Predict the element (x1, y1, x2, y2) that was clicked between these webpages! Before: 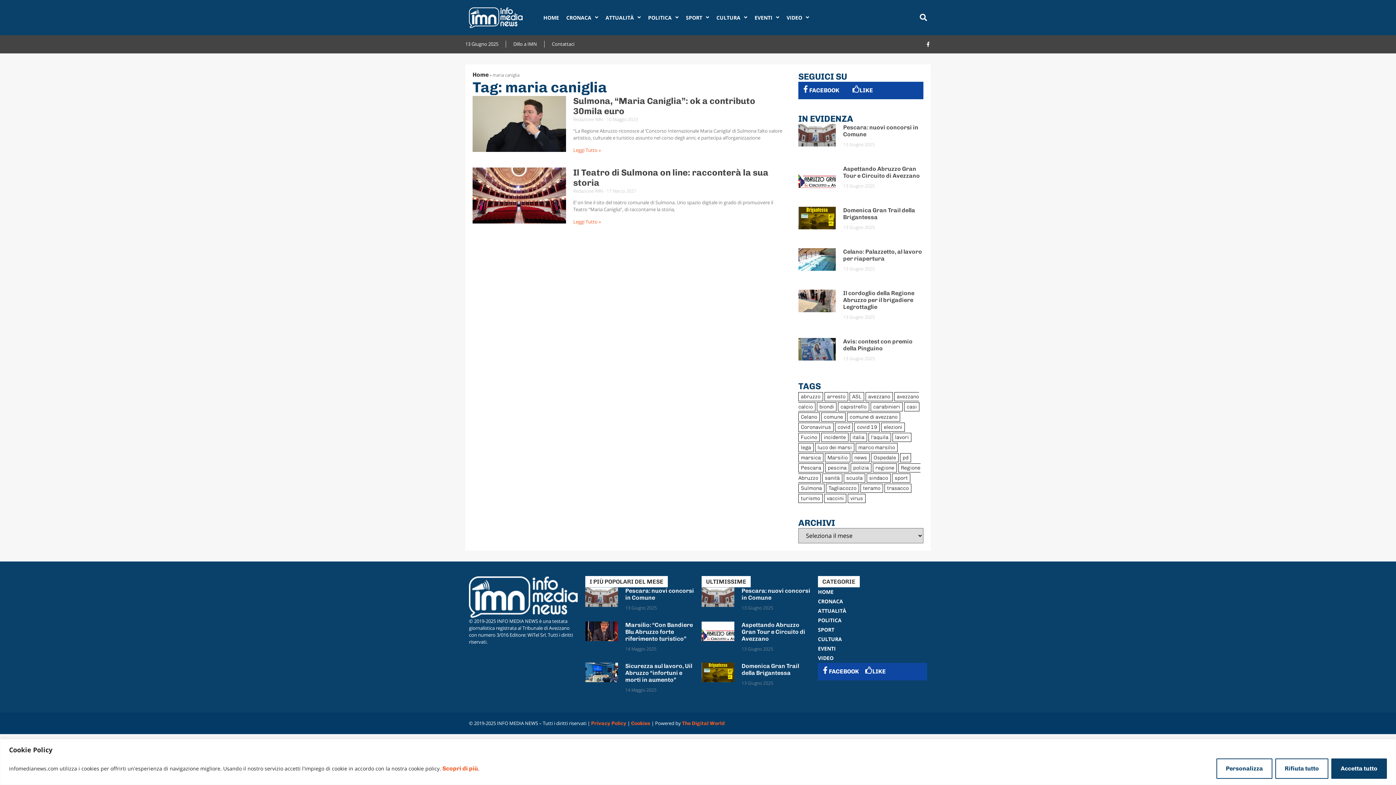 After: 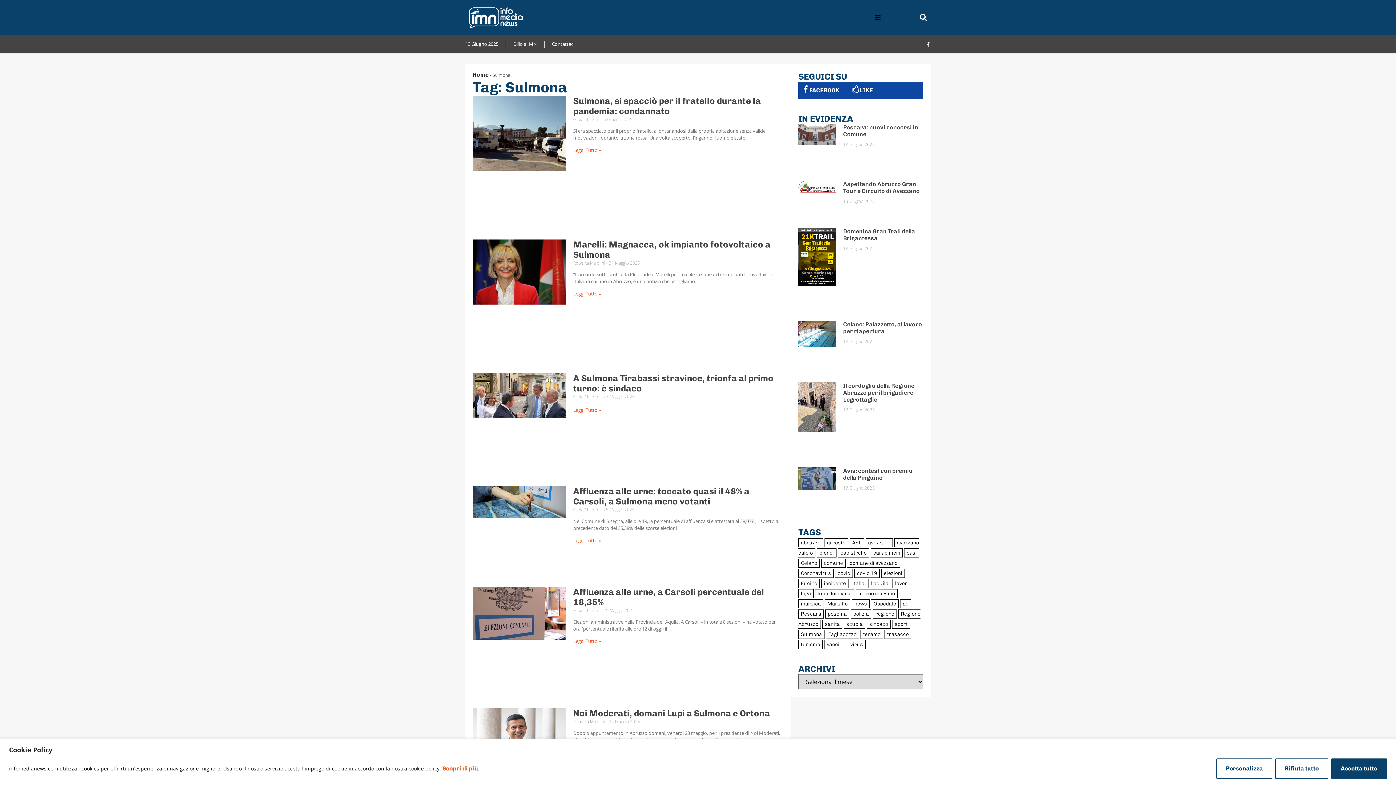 Action: bbox: (798, 483, 824, 492) label: Sulmona (980 elementi)